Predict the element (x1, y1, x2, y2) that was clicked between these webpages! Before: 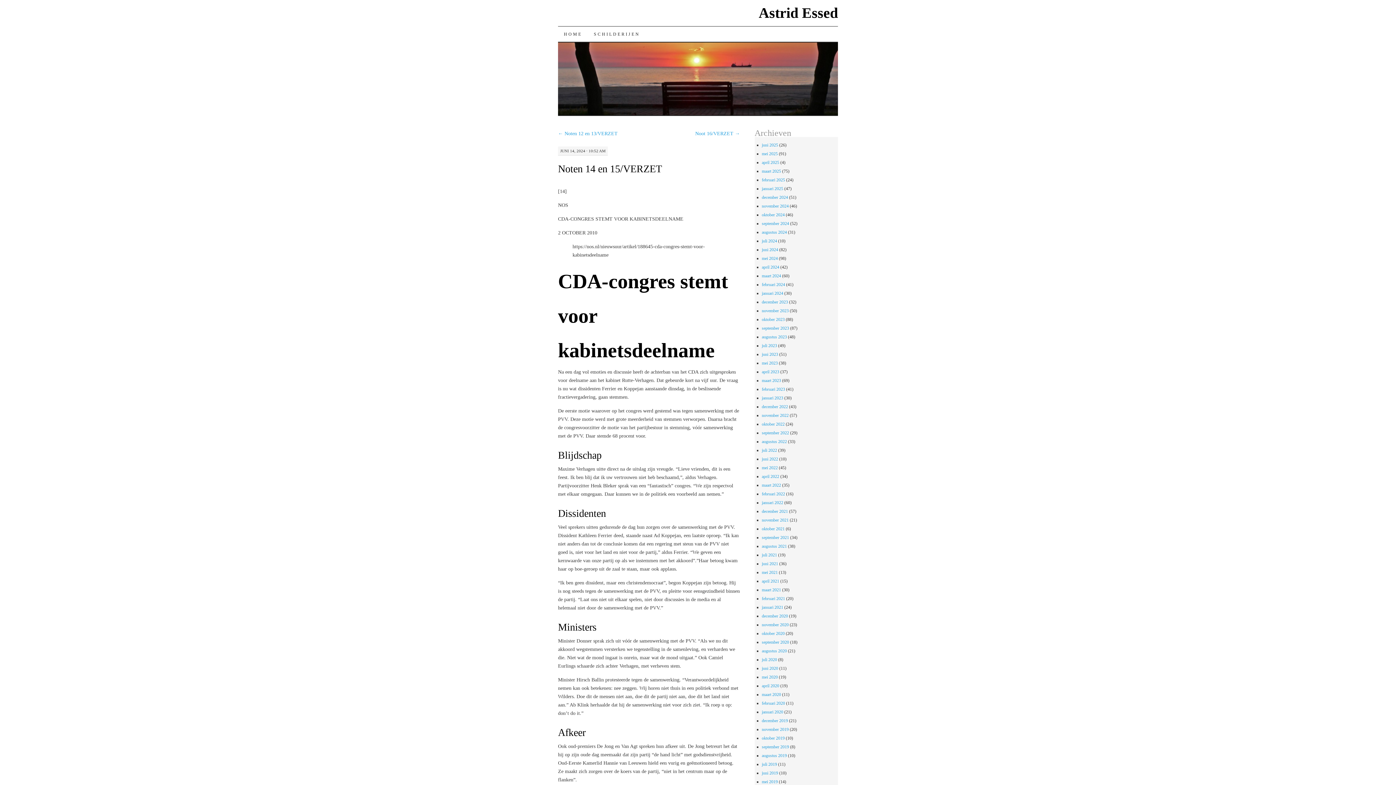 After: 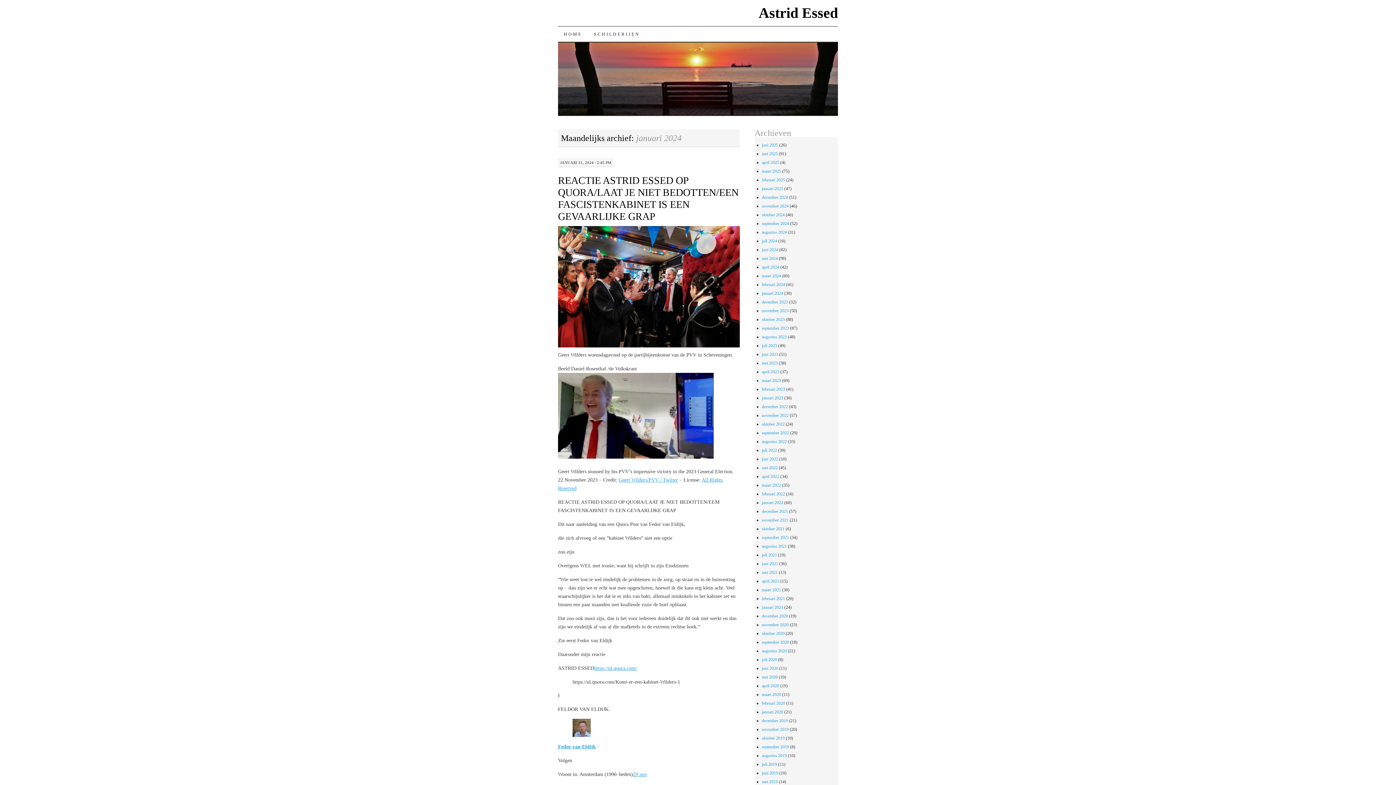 Action: label: januari 2024 bbox: (762, 290, 783, 296)